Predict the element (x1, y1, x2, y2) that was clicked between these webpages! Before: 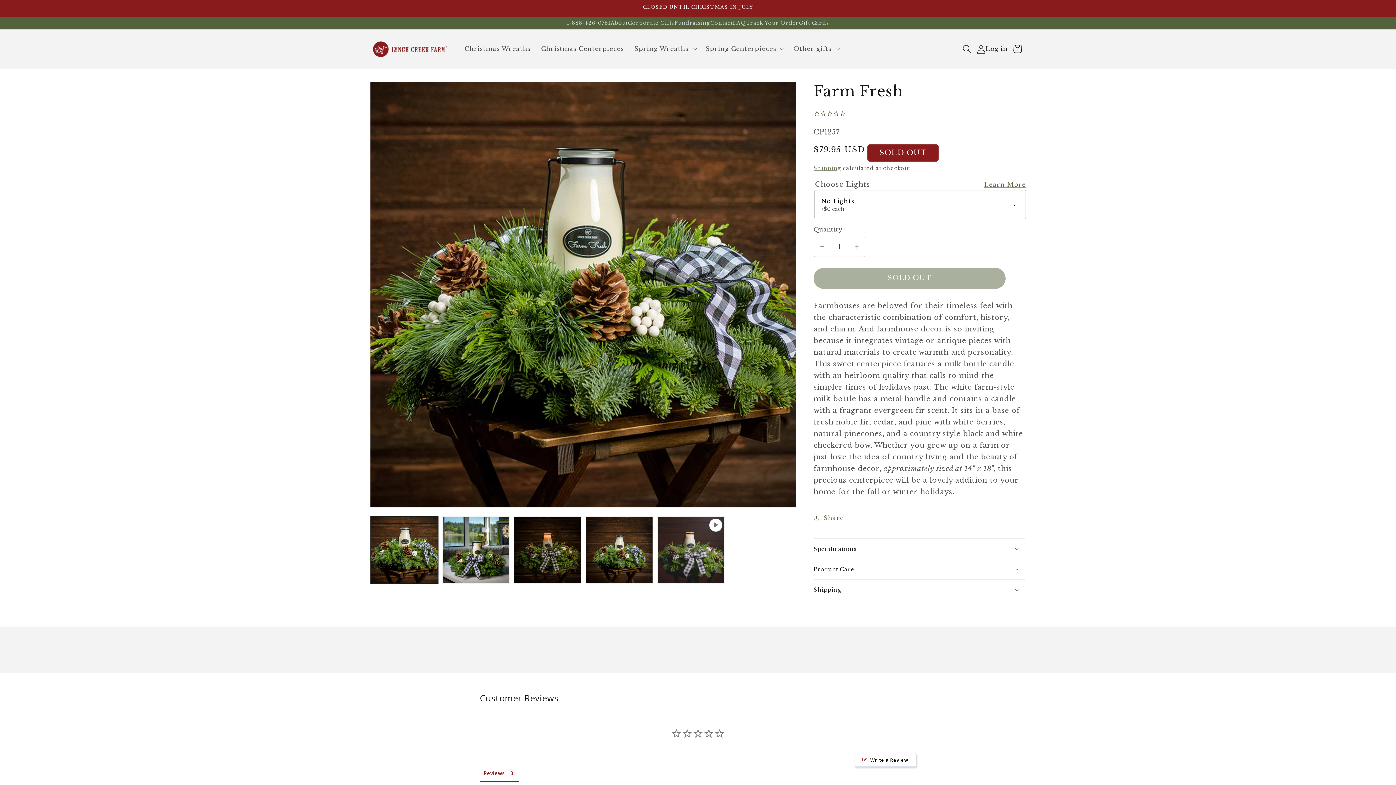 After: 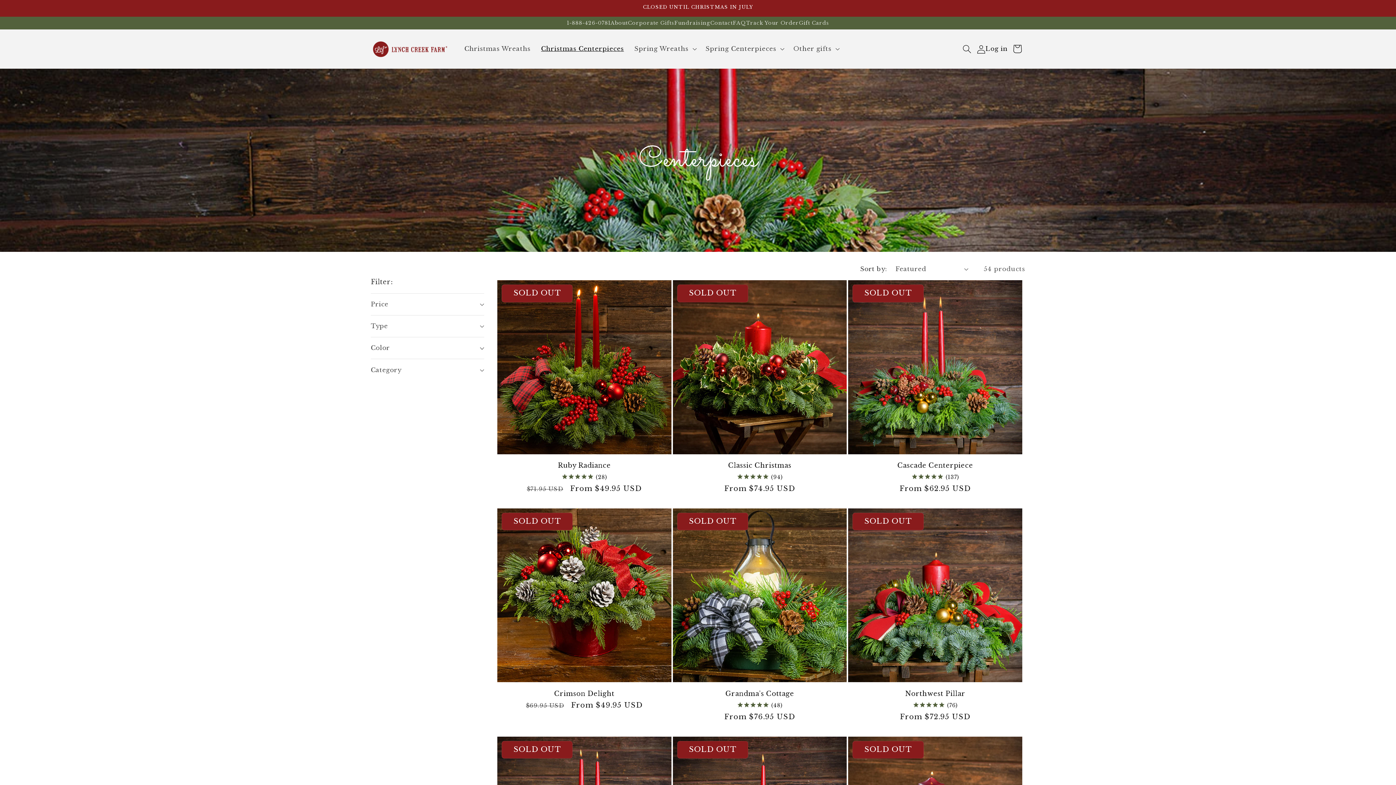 Action: bbox: (536, 40, 629, 57) label: Christmas Centerpieces